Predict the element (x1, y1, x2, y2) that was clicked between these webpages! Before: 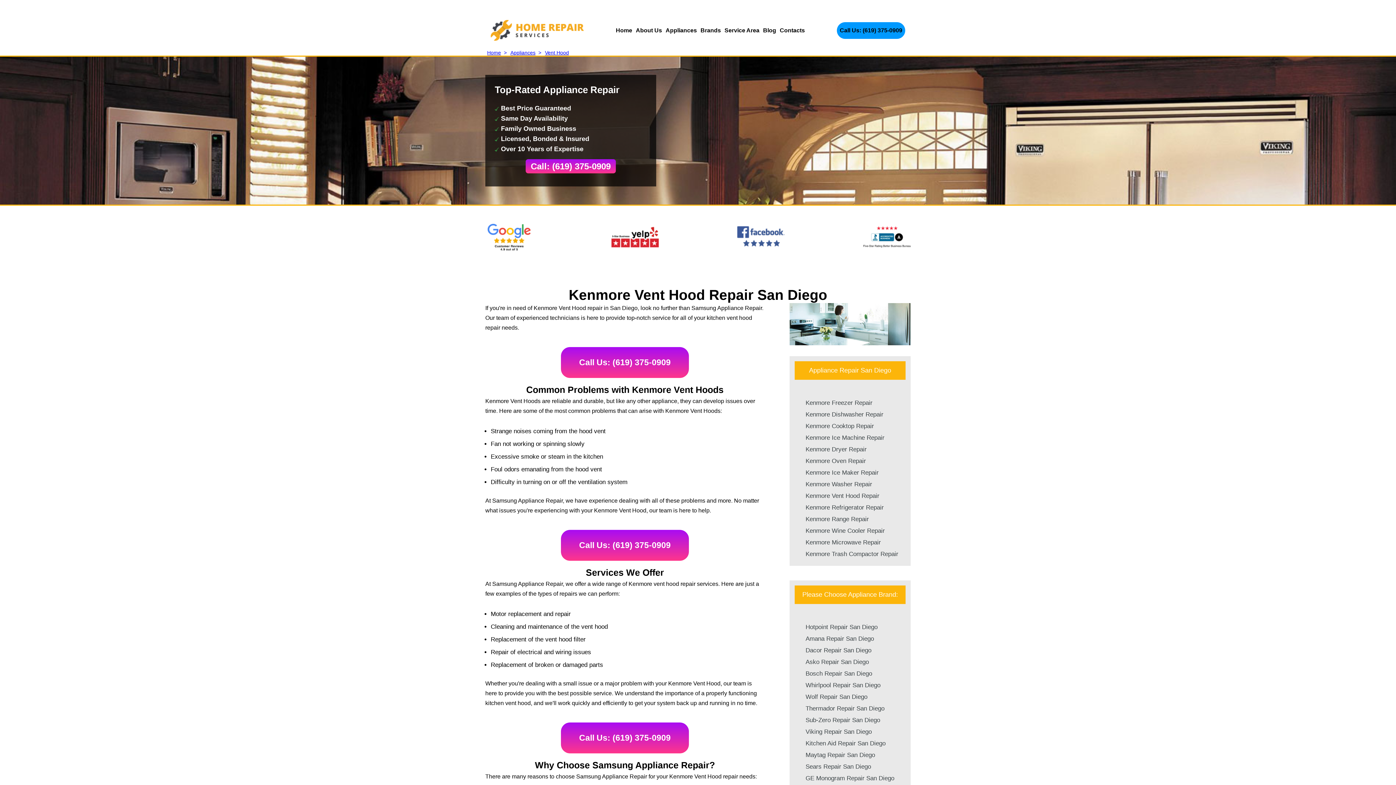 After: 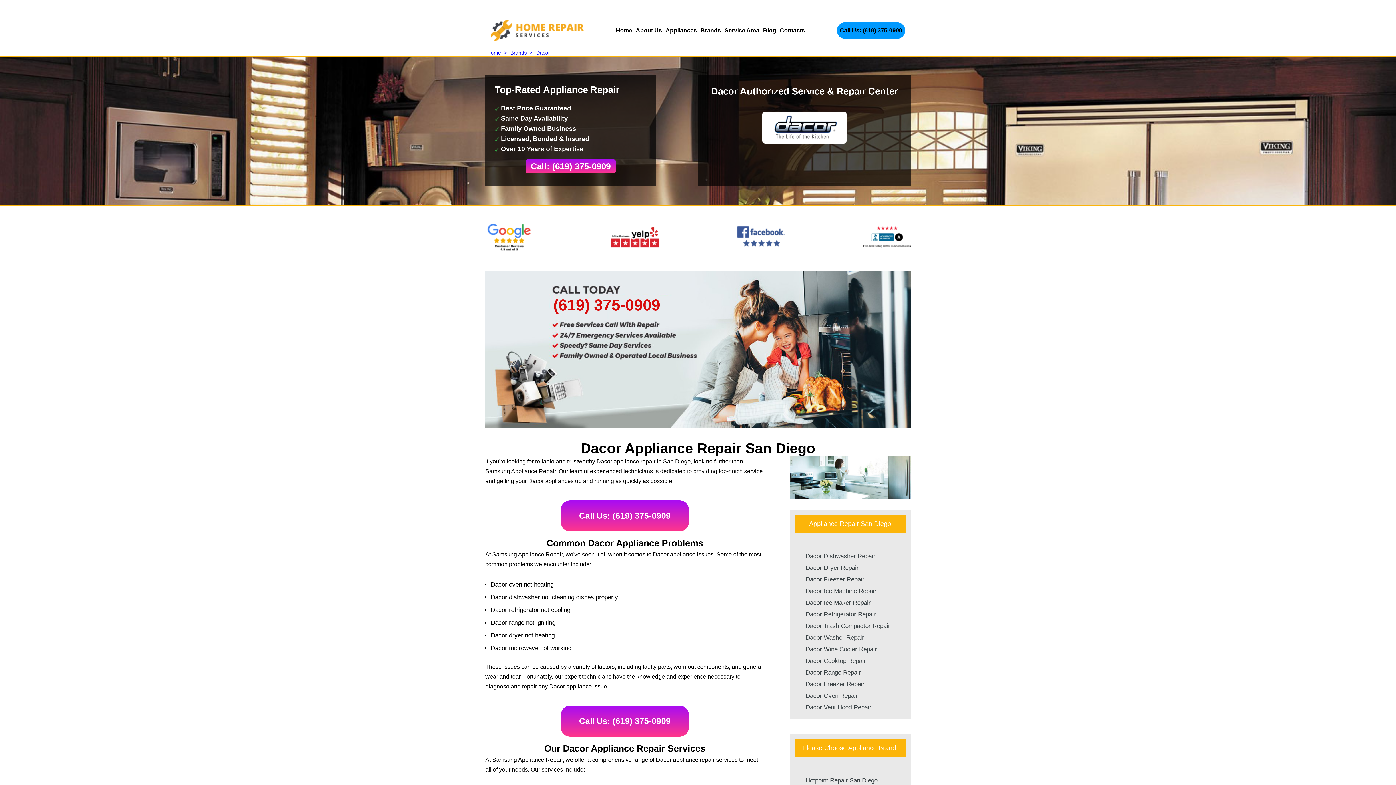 Action: label: Dacor Repair San Diego bbox: (805, 647, 871, 654)